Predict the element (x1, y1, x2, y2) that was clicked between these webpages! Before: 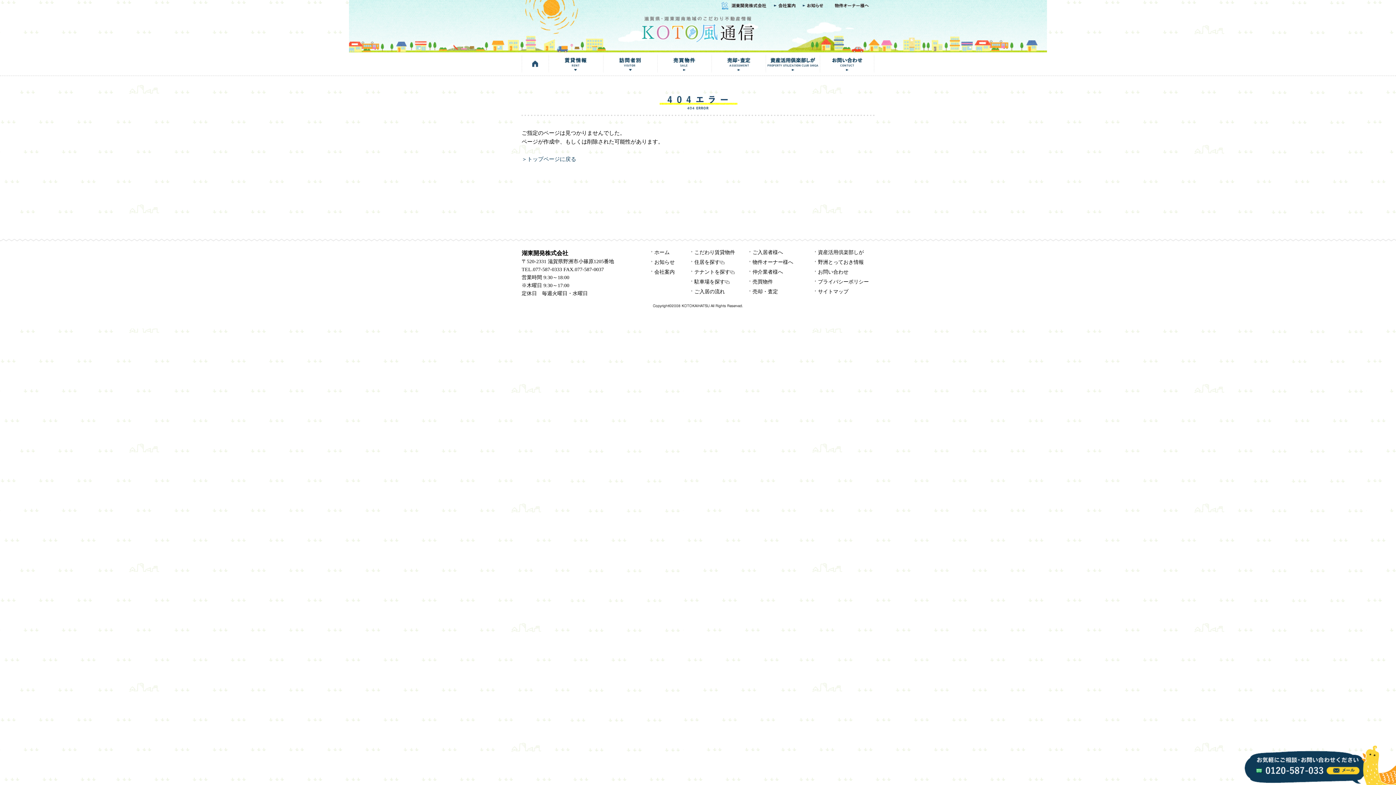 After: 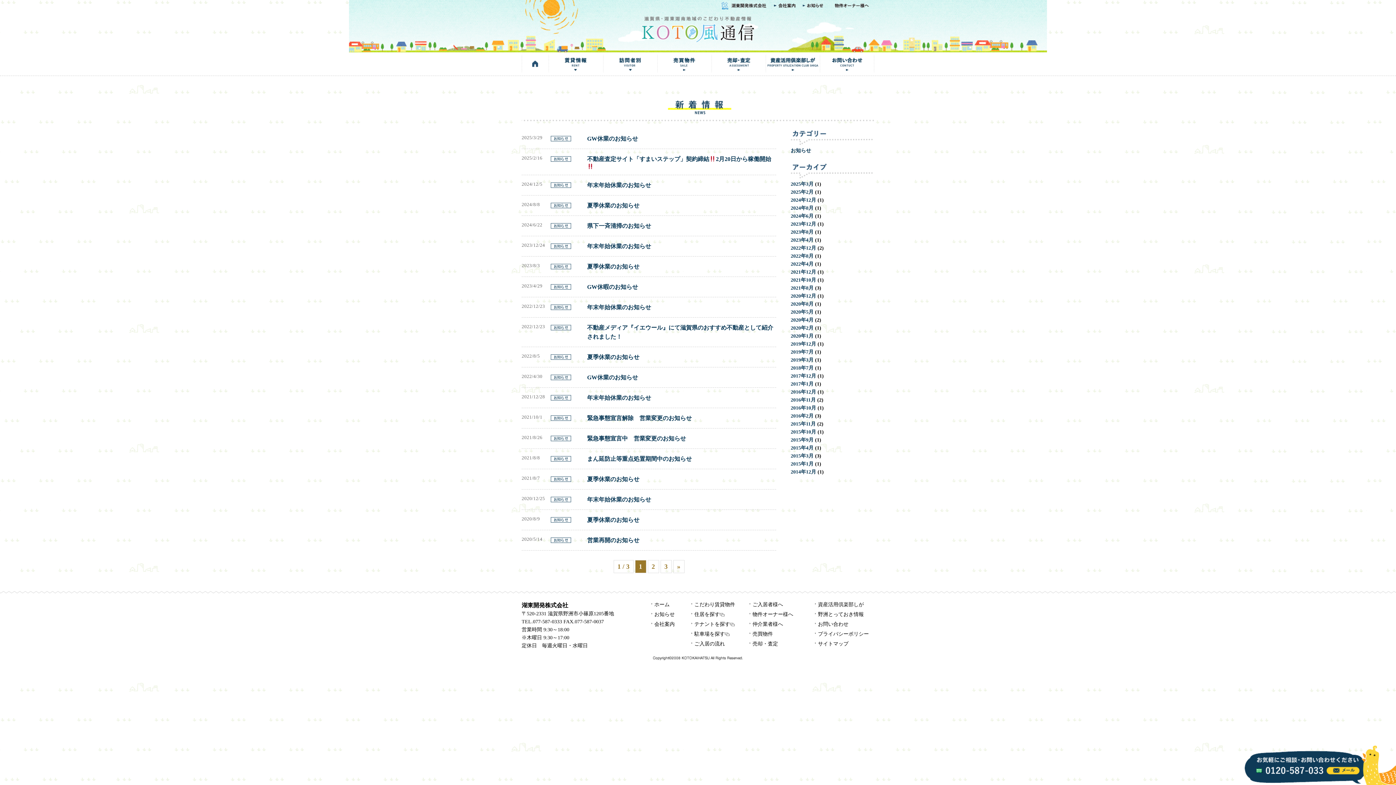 Action: bbox: (654, 259, 674, 265) label: お知らせ